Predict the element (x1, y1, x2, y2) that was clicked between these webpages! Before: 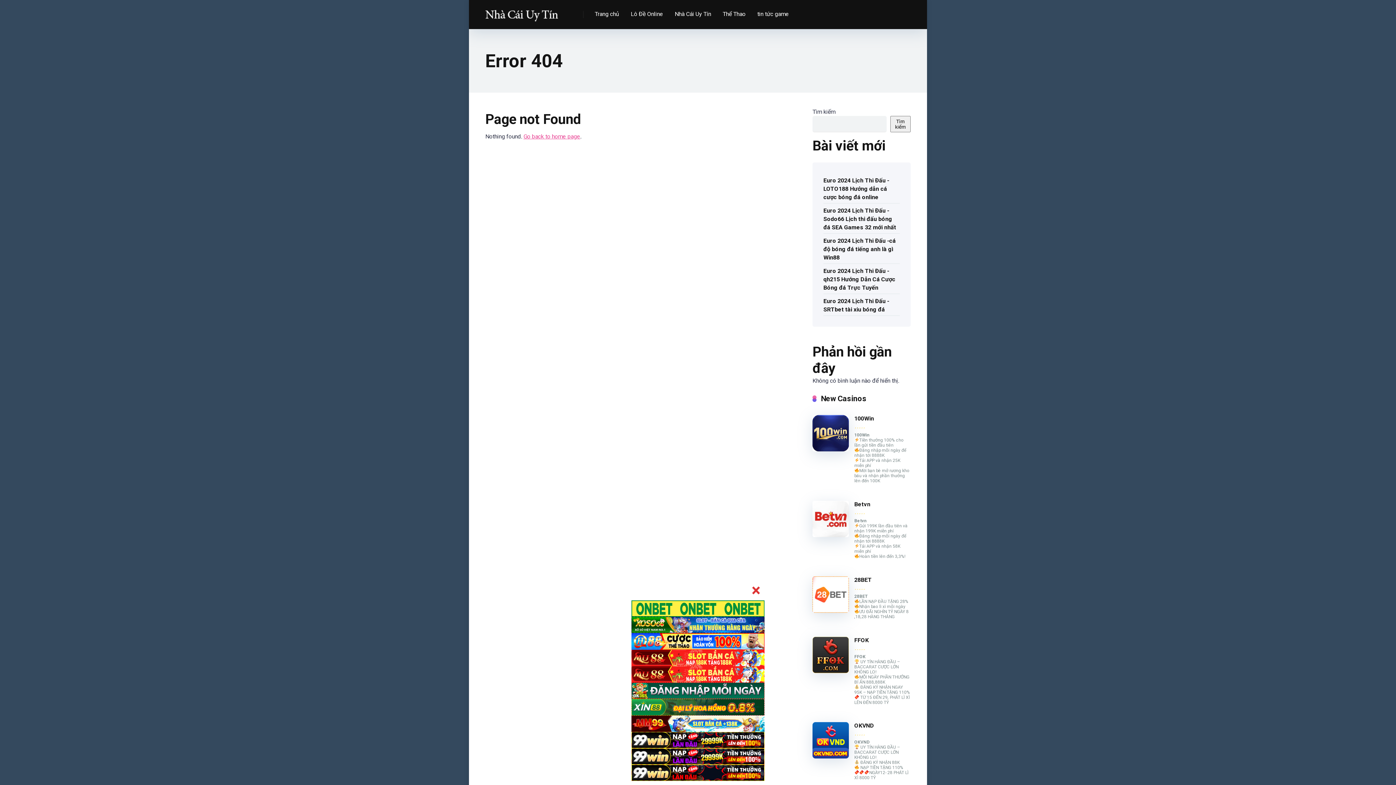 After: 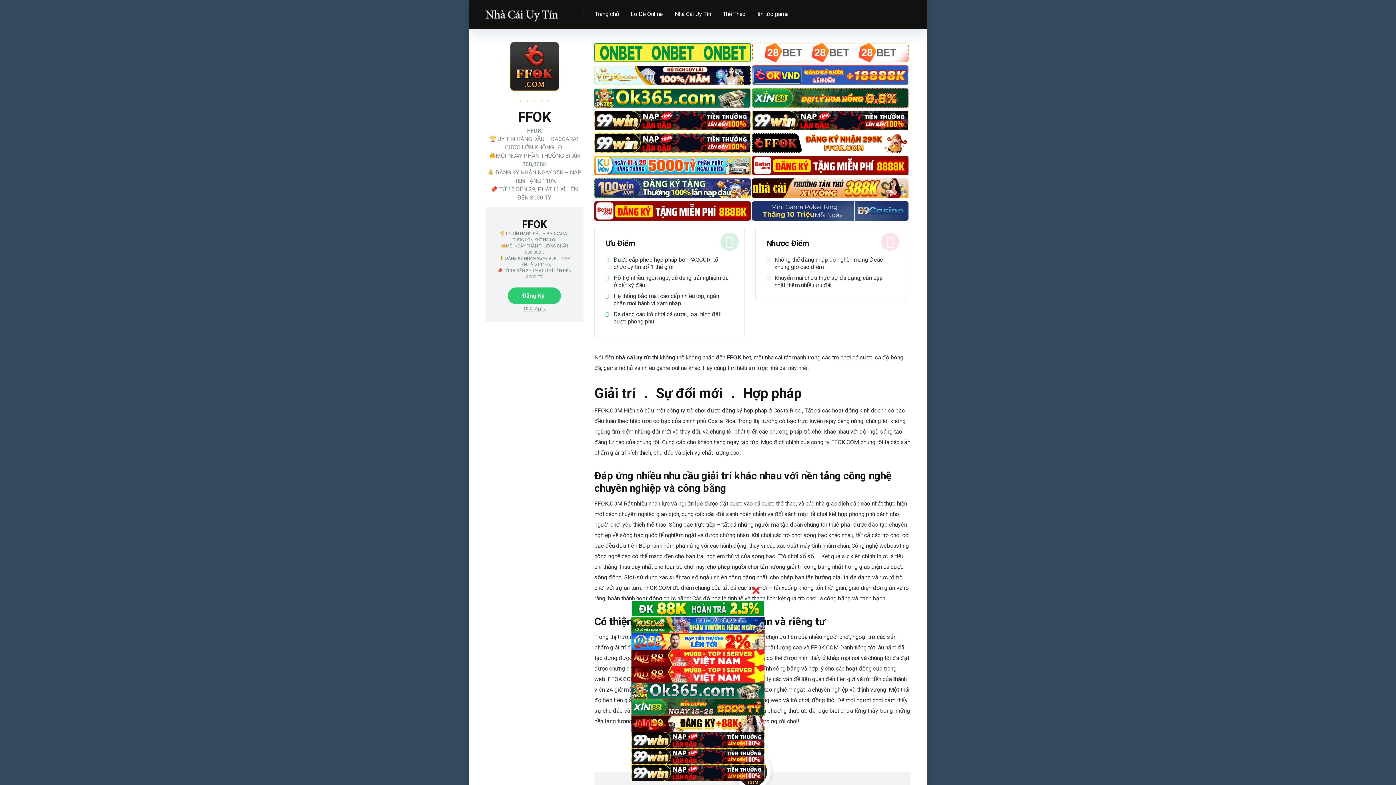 Action: bbox: (812, 667, 849, 674)